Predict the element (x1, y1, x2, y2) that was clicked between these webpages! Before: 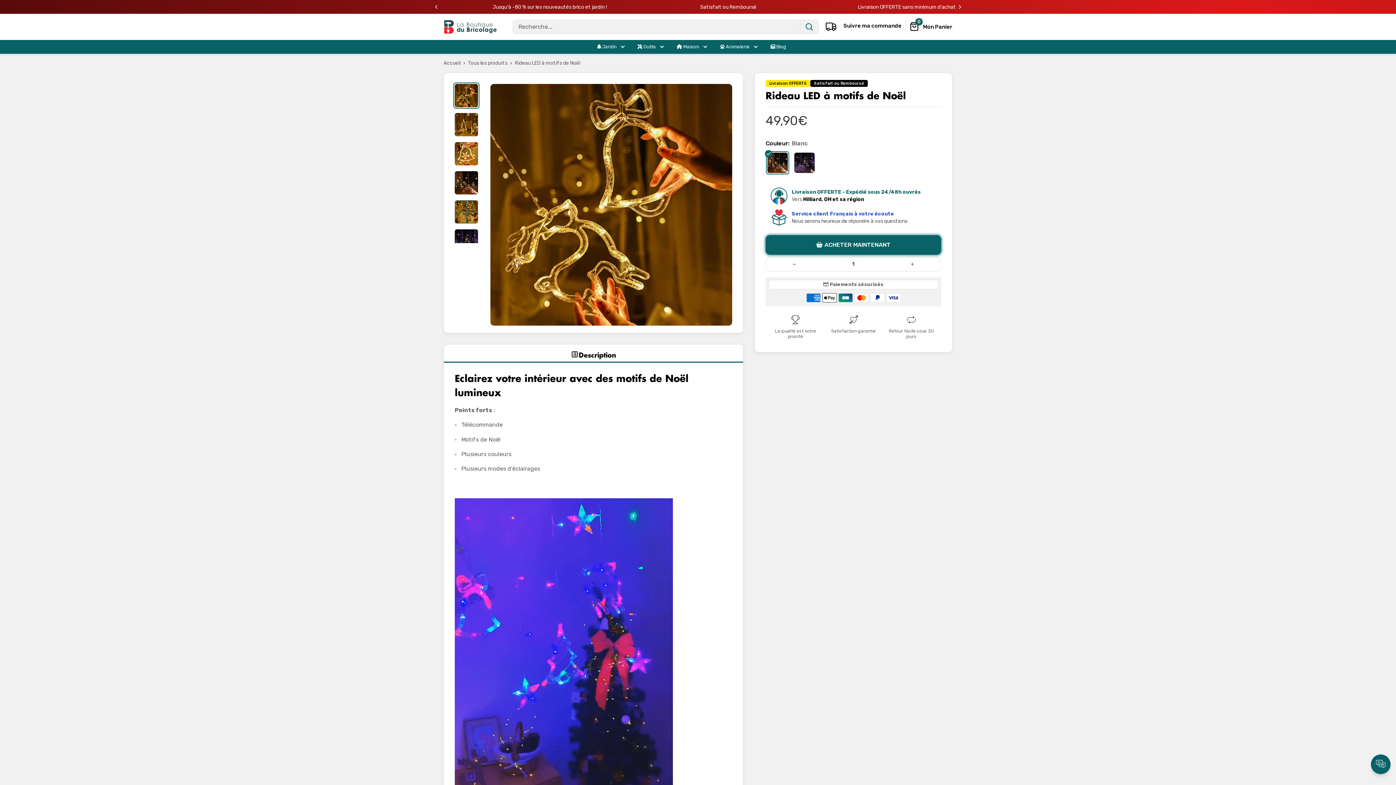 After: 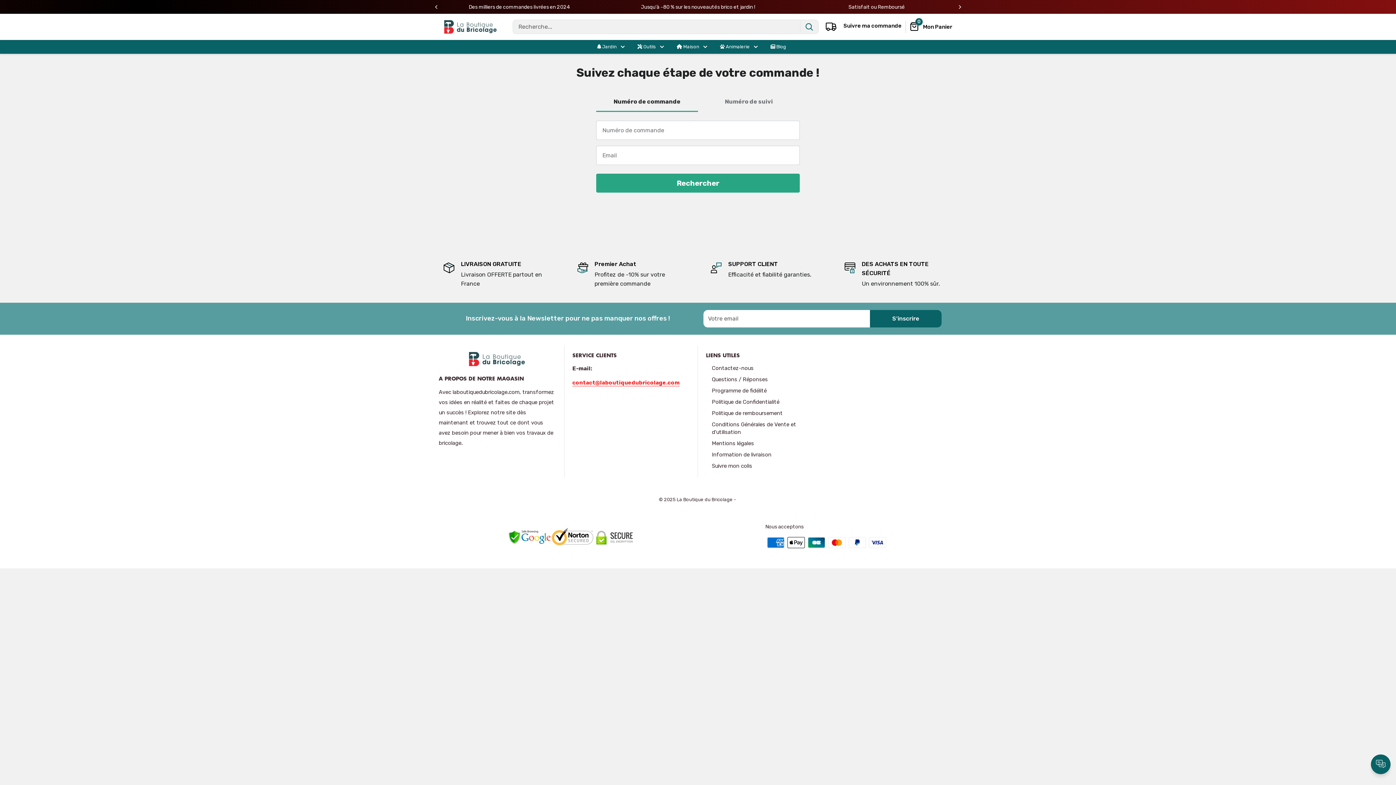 Action: label: Suivre ma commande bbox: (825, 20, 901, 33)